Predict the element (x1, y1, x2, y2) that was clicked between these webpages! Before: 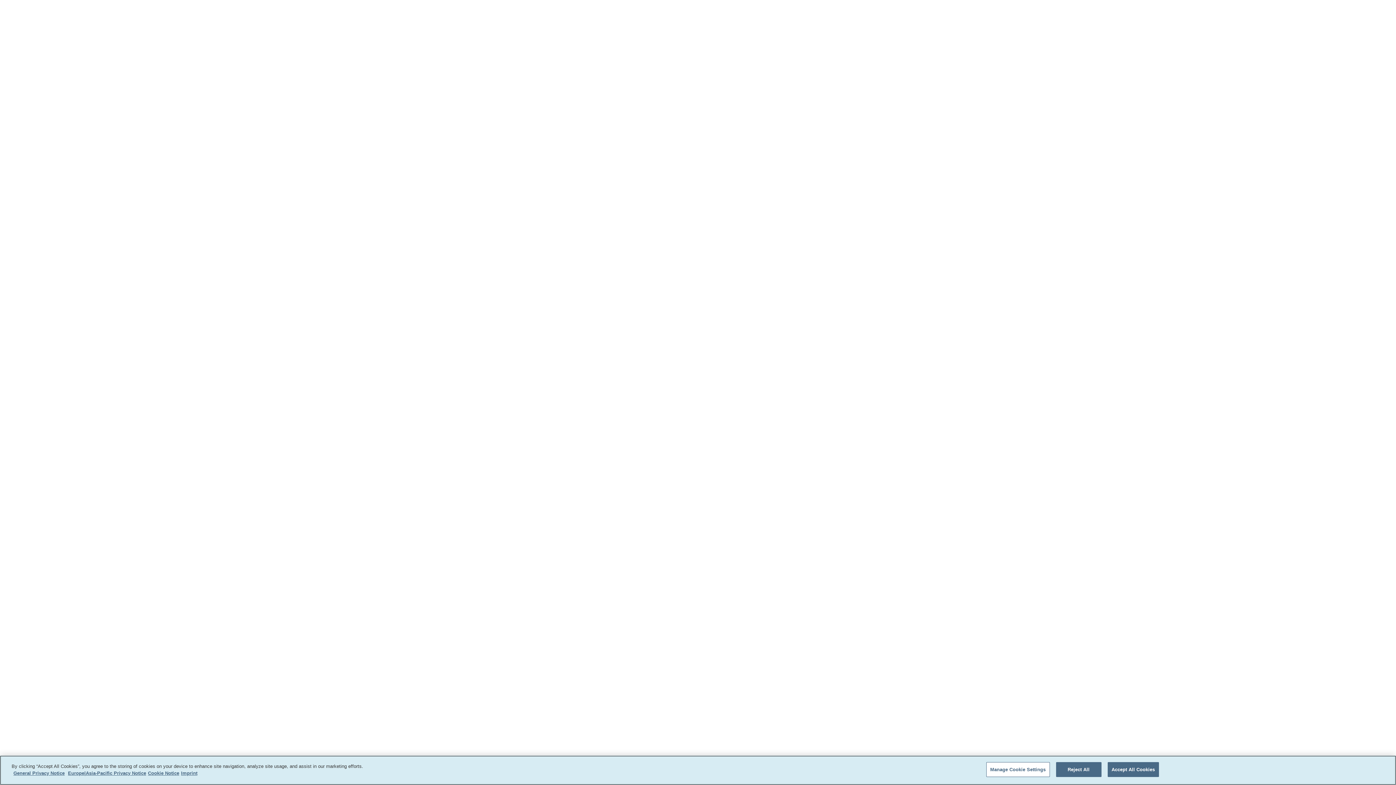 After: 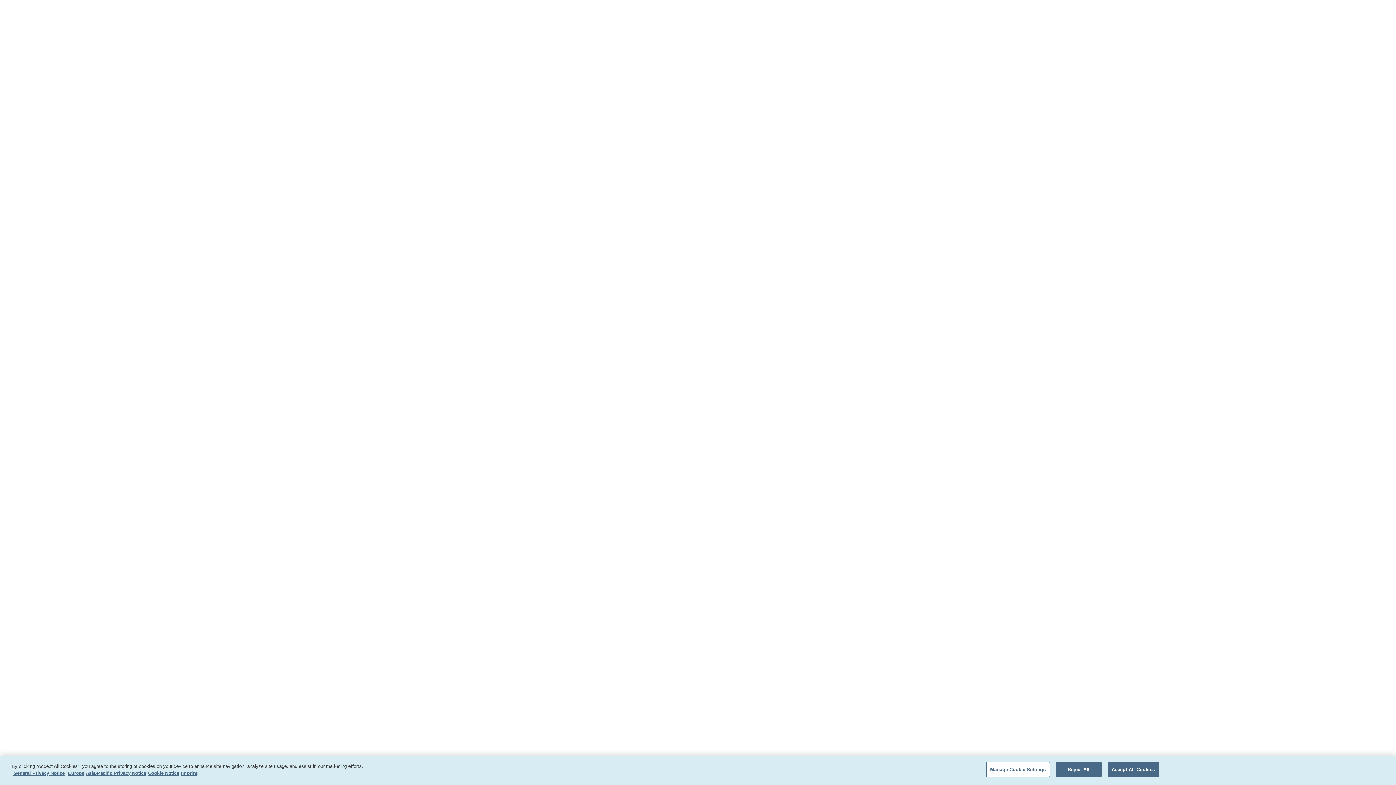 Action: bbox: (625, 393, 770, 414) label: Set your location to India